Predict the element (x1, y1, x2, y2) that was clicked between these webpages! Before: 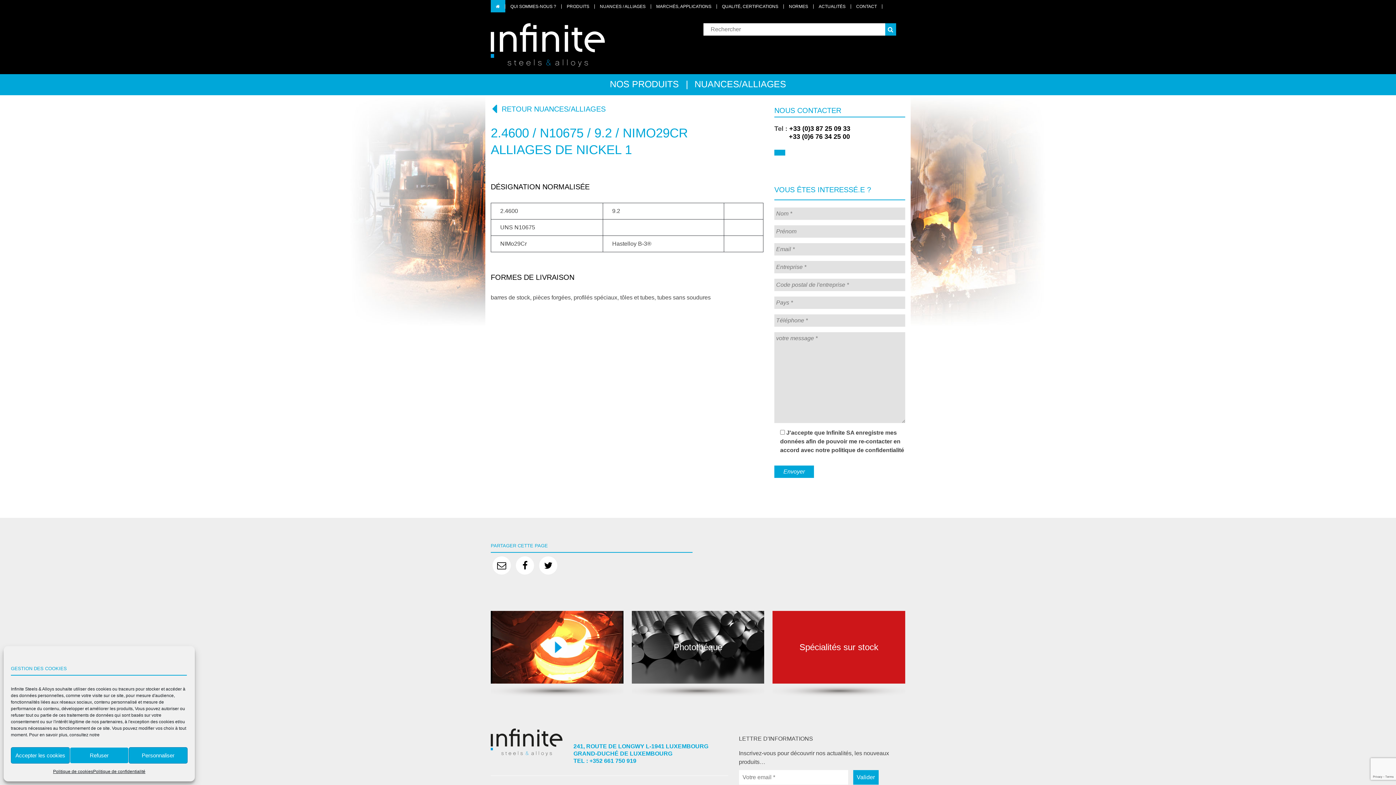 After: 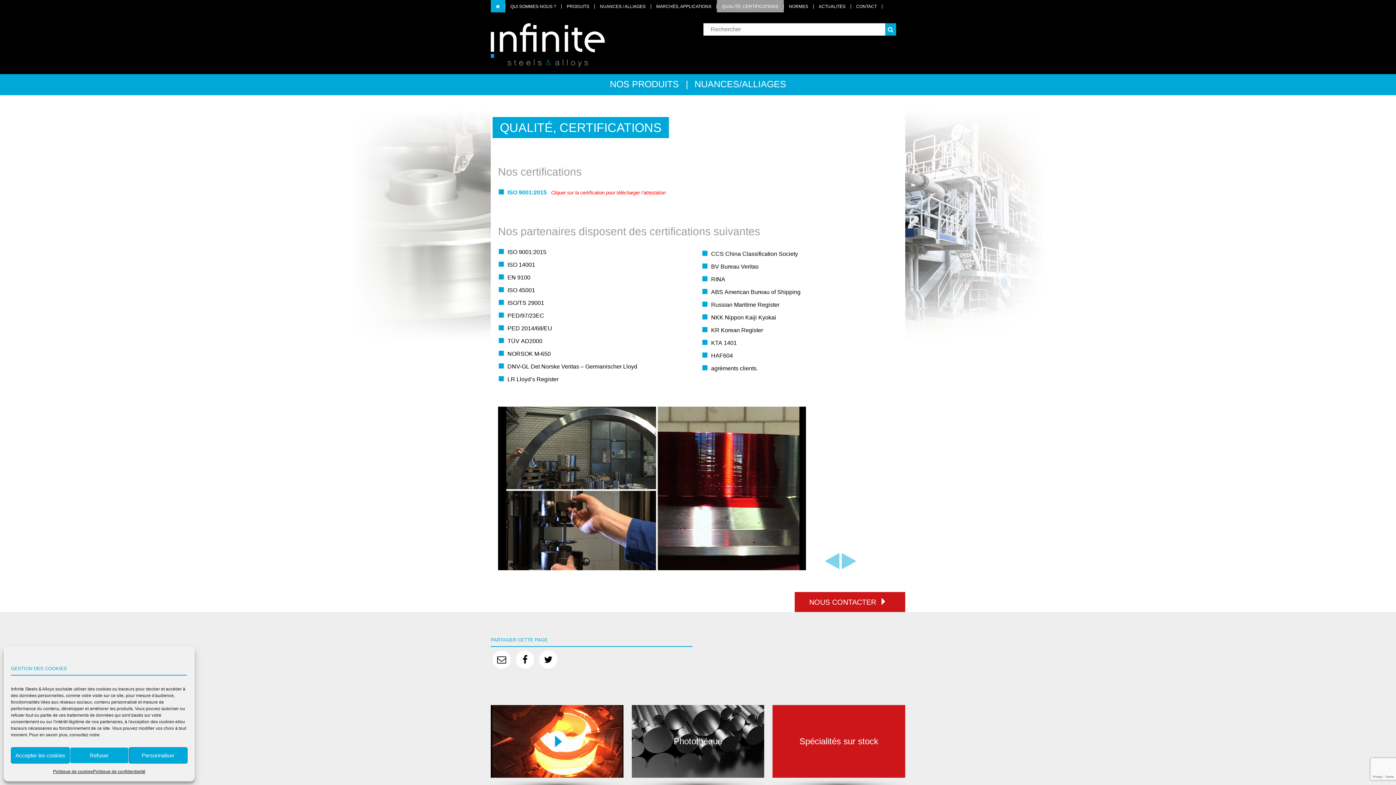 Action: label: QUALITÉ, CERTIFICATIONS bbox: (717, 4, 784, 8)